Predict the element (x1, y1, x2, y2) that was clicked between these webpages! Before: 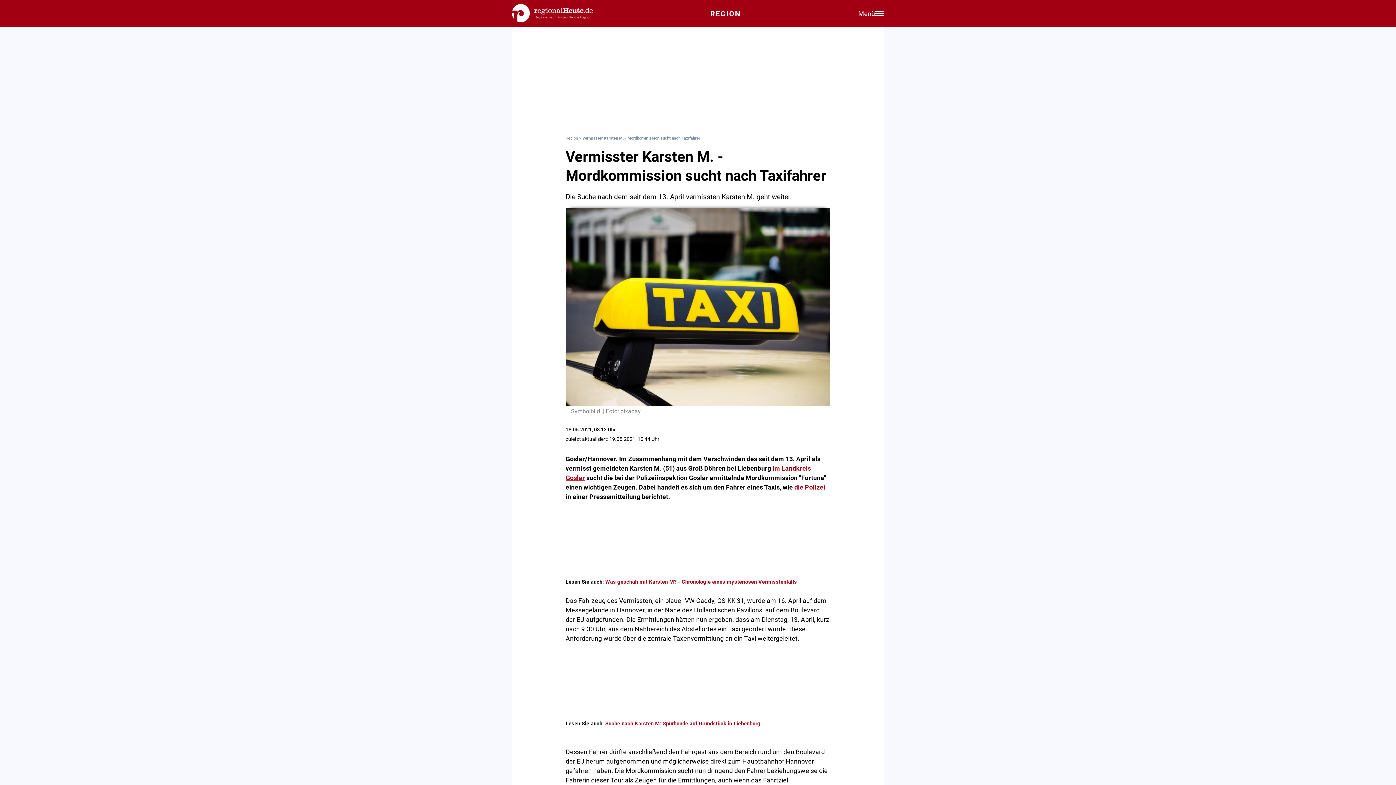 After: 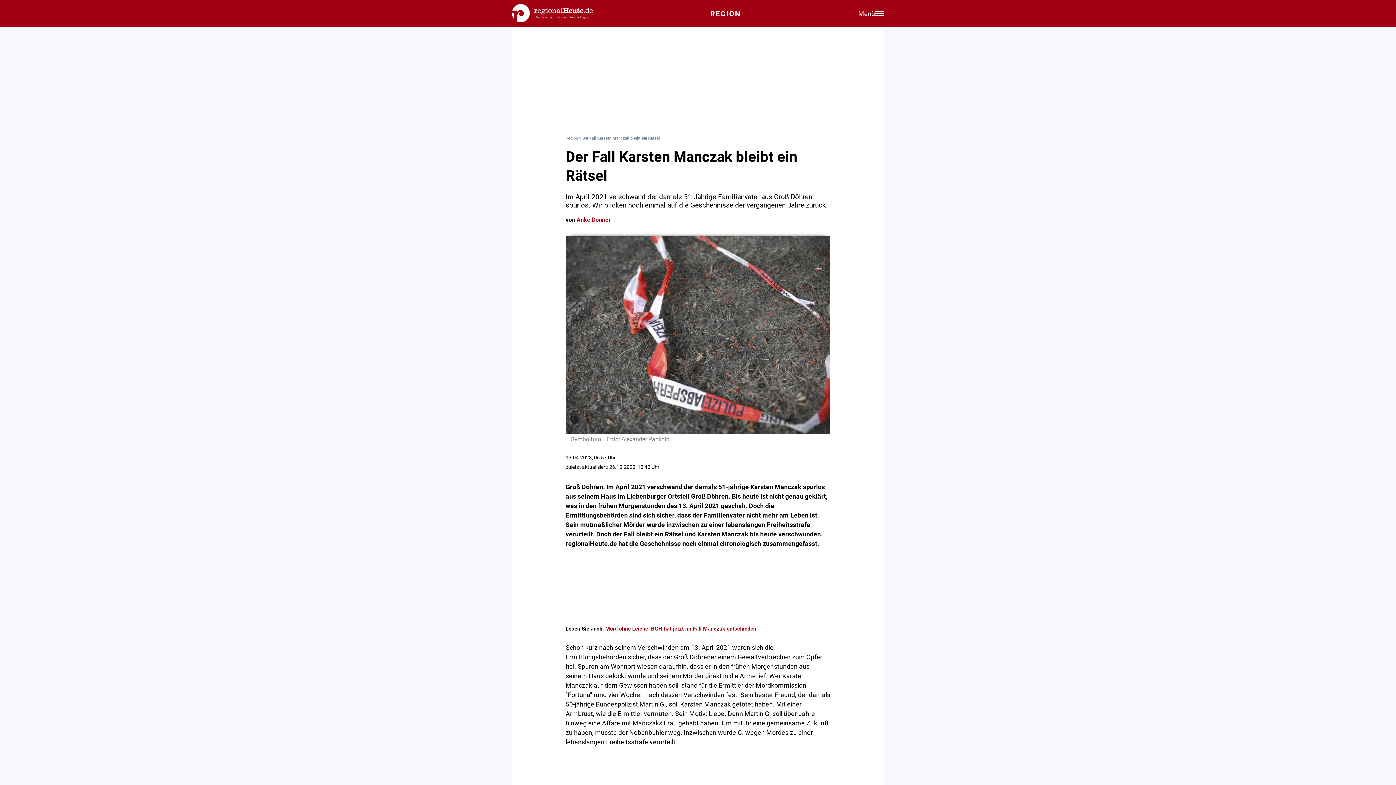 Action: bbox: (605, 578, 797, 585) label: Was geschah mit Karsten M? - Chronologie eines mysteriösen Vermisstenfalls